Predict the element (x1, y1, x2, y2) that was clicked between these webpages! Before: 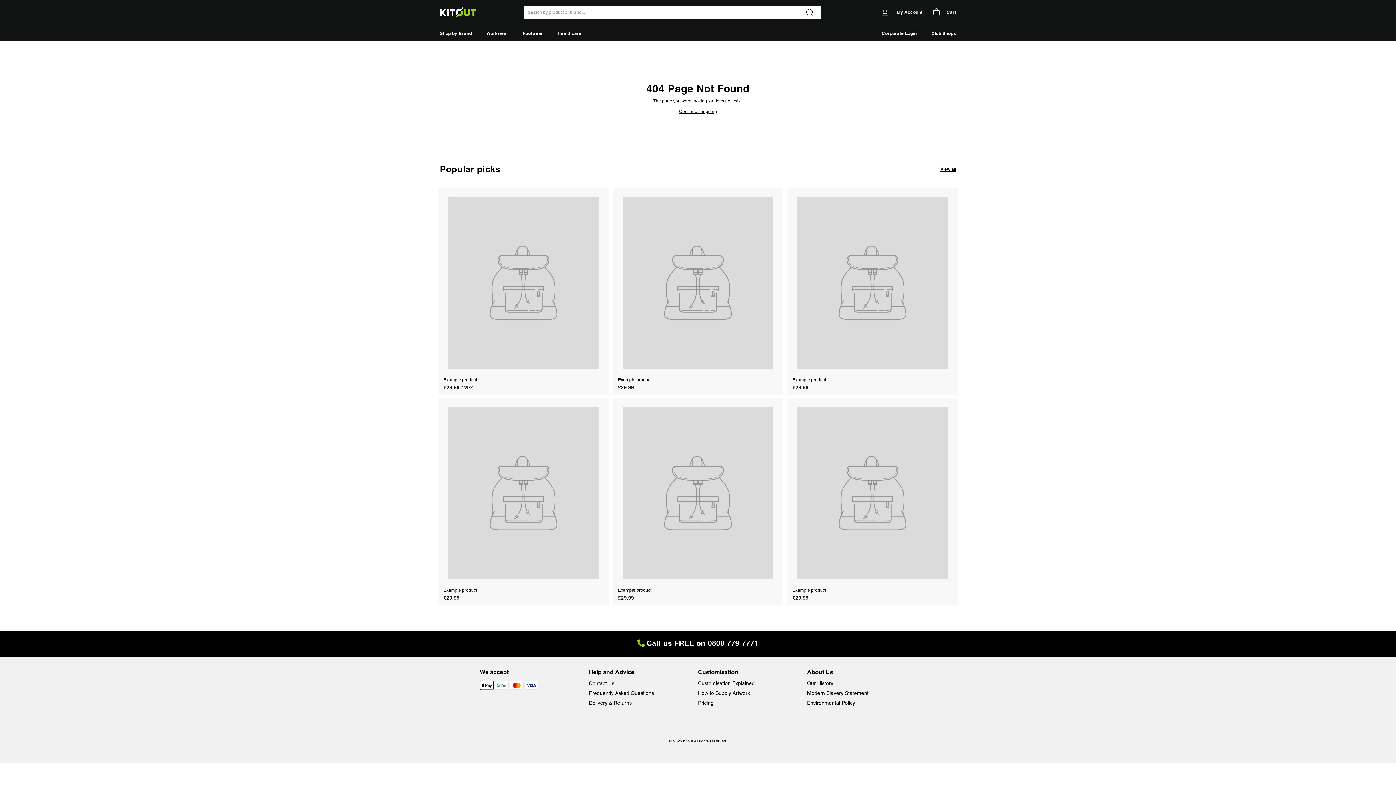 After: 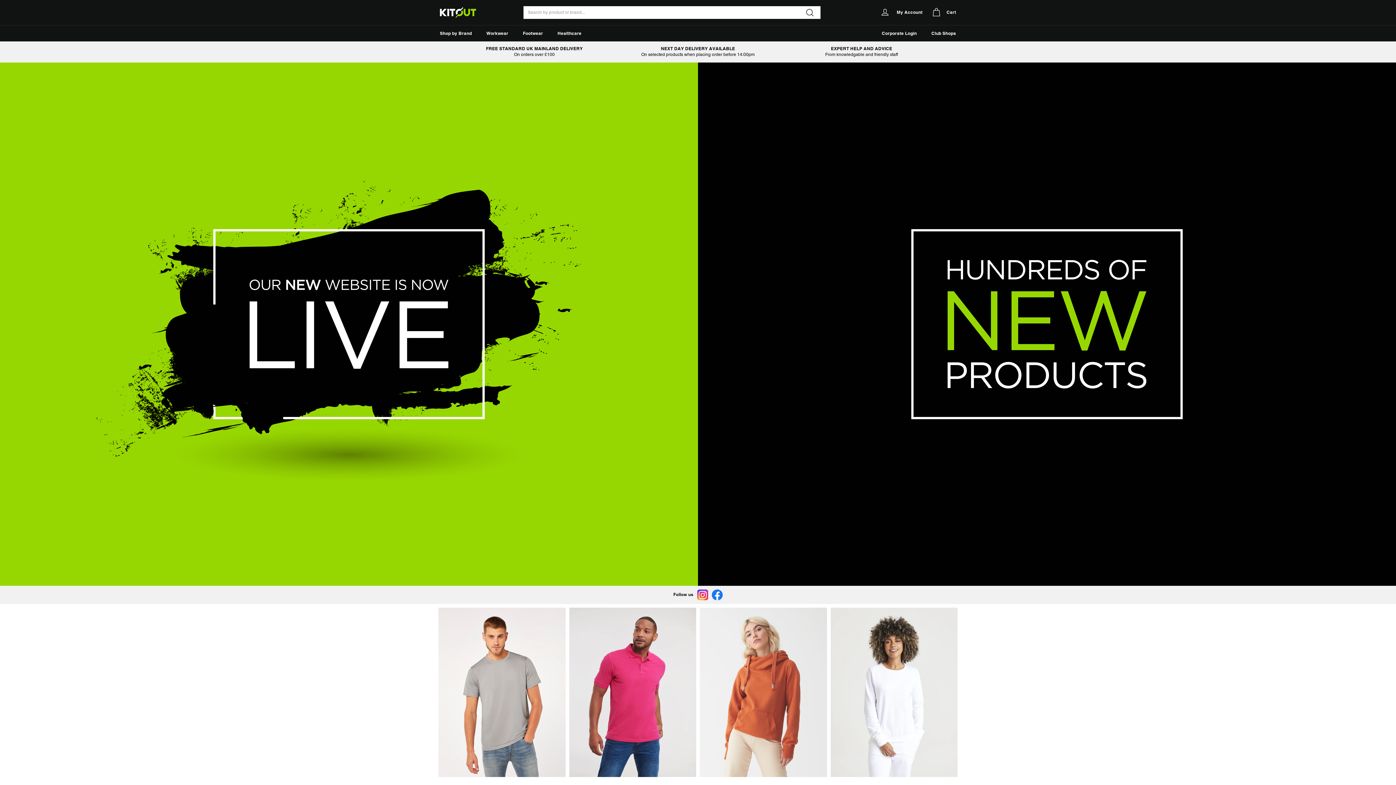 Action: bbox: (479, 25, 515, 41) label: Workwear